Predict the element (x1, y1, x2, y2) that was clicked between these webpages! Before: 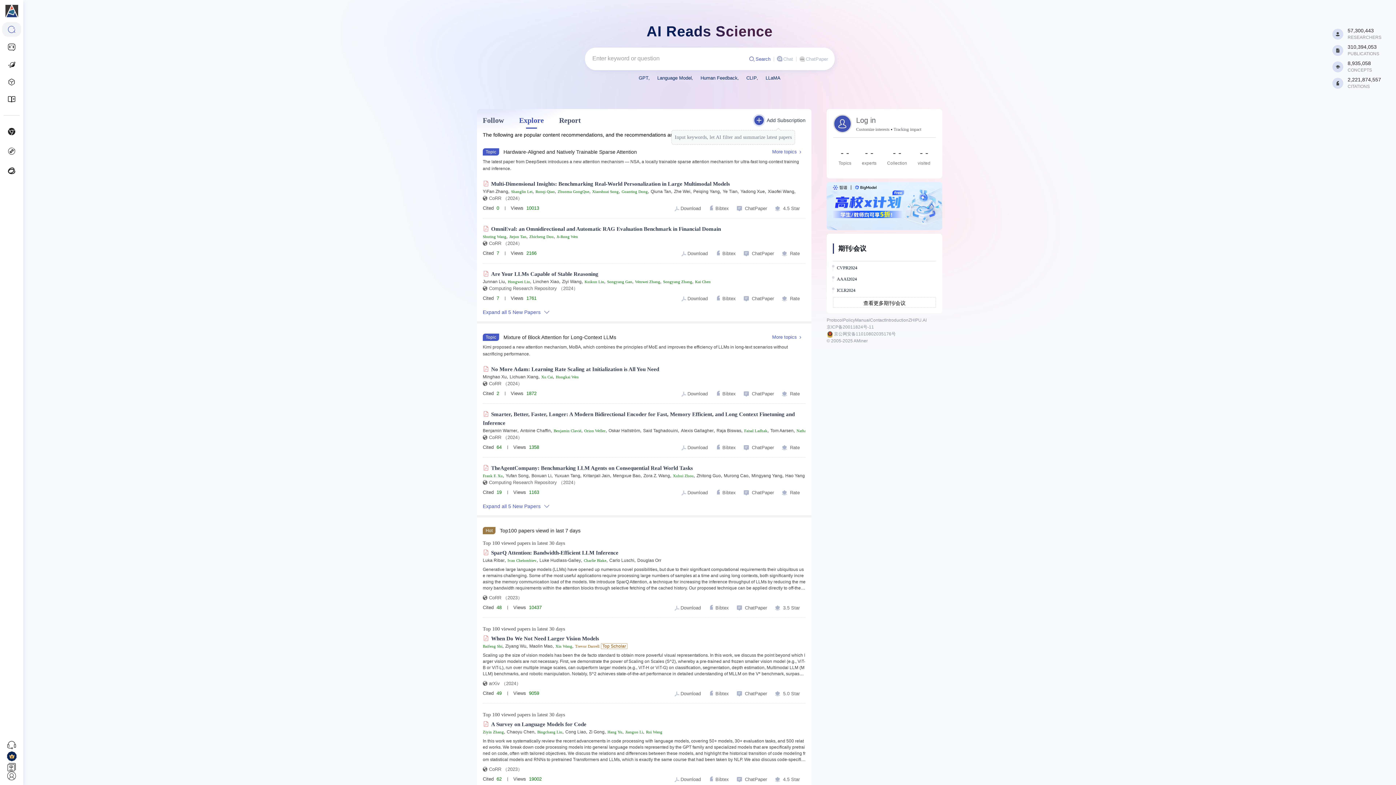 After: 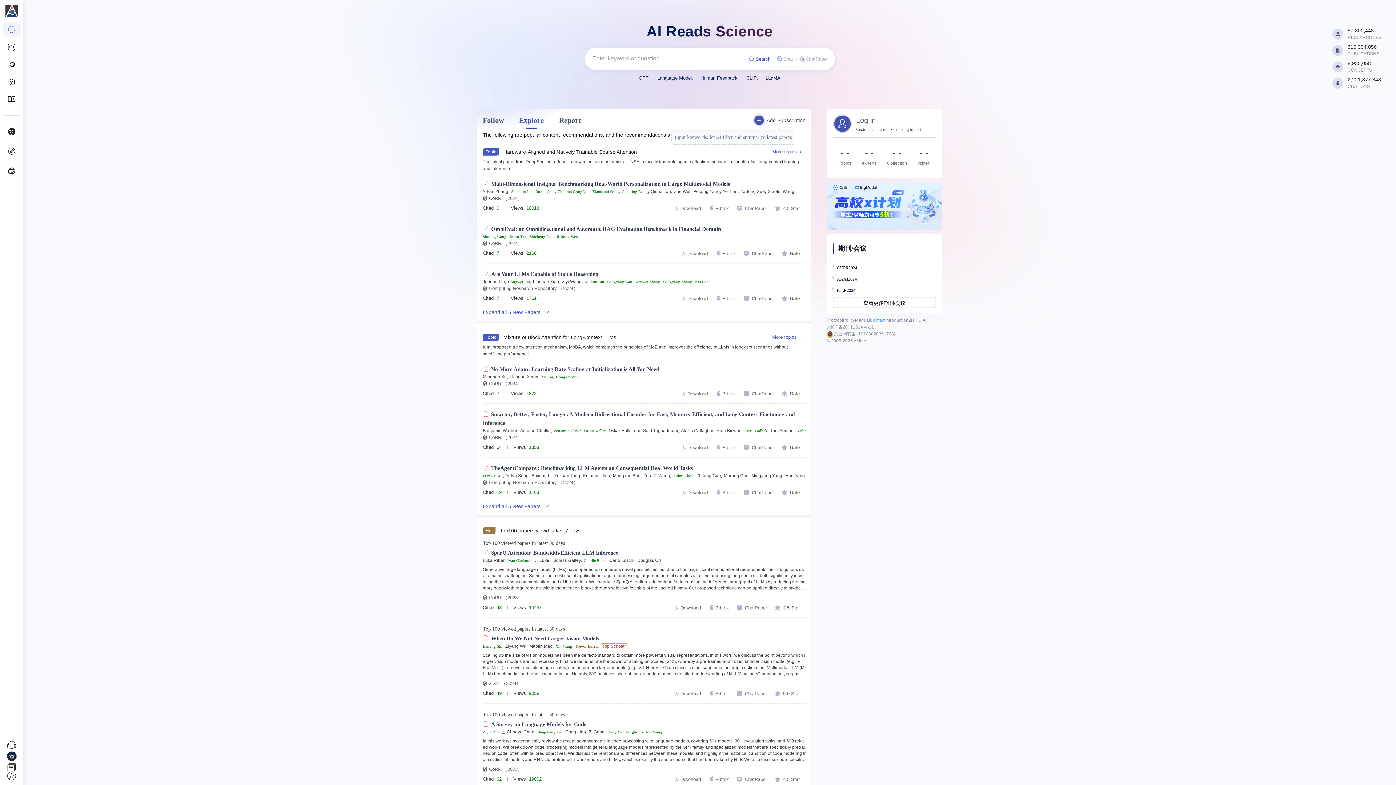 Action: label: Contact bbox: (870, 317, 885, 322)